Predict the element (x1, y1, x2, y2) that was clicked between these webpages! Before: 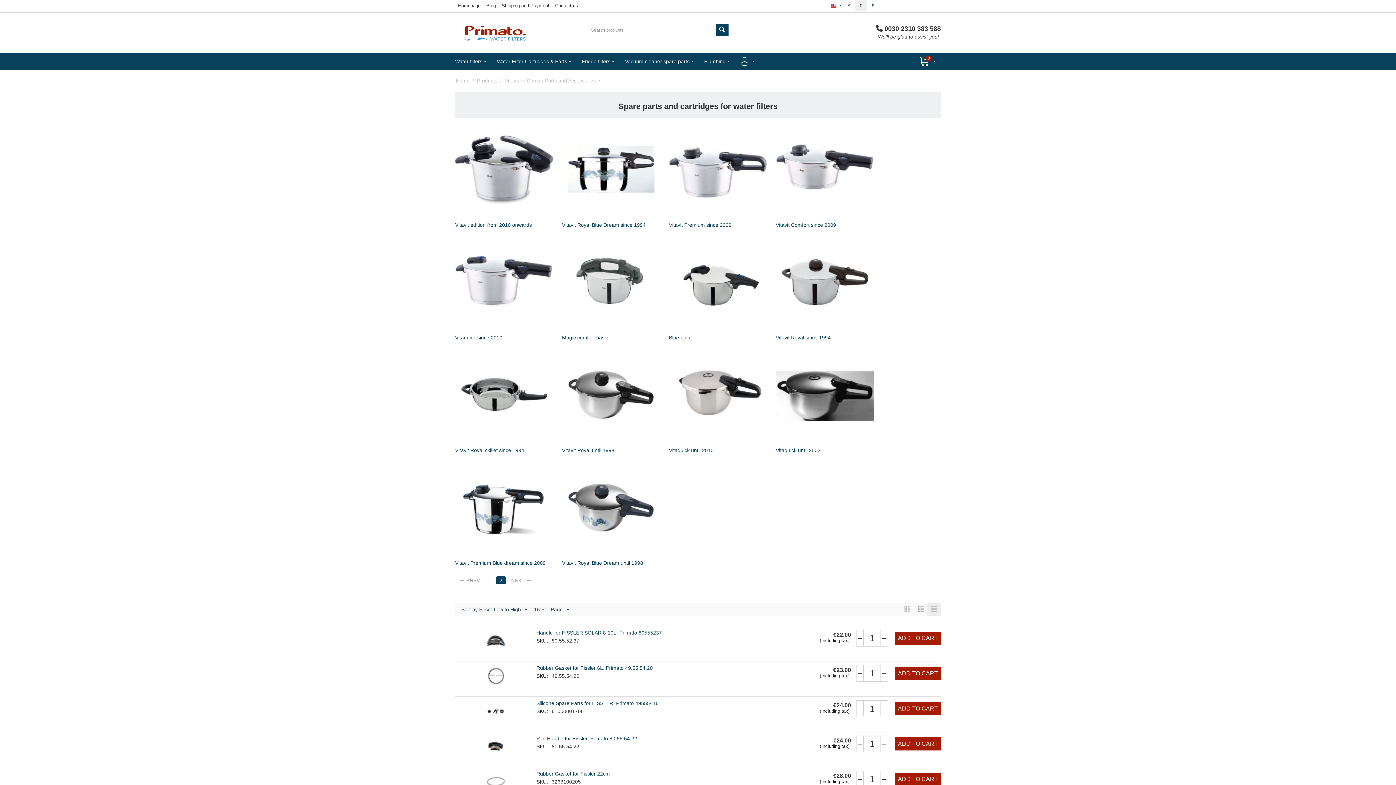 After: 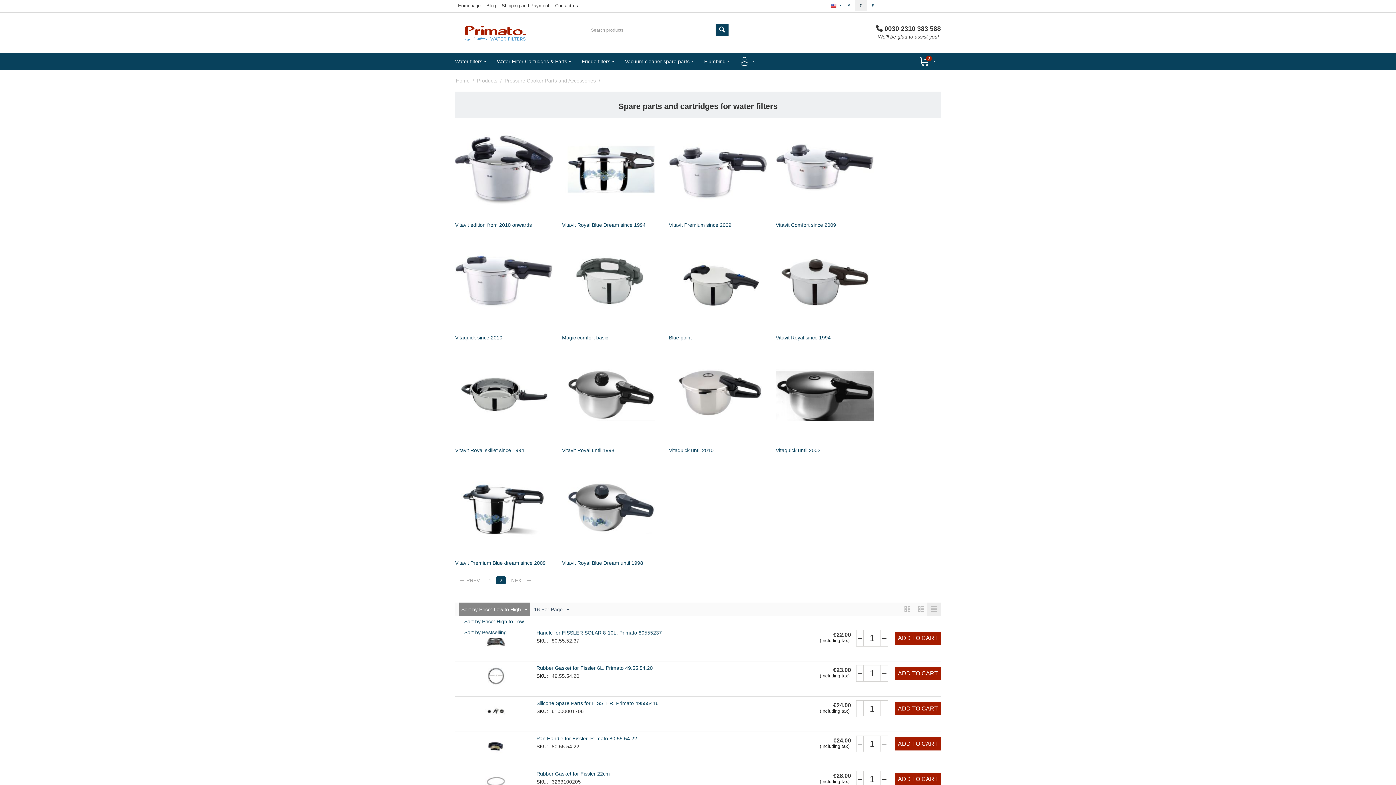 Action: label: Sort by Price: Low to High bbox: (458, 602, 530, 616)